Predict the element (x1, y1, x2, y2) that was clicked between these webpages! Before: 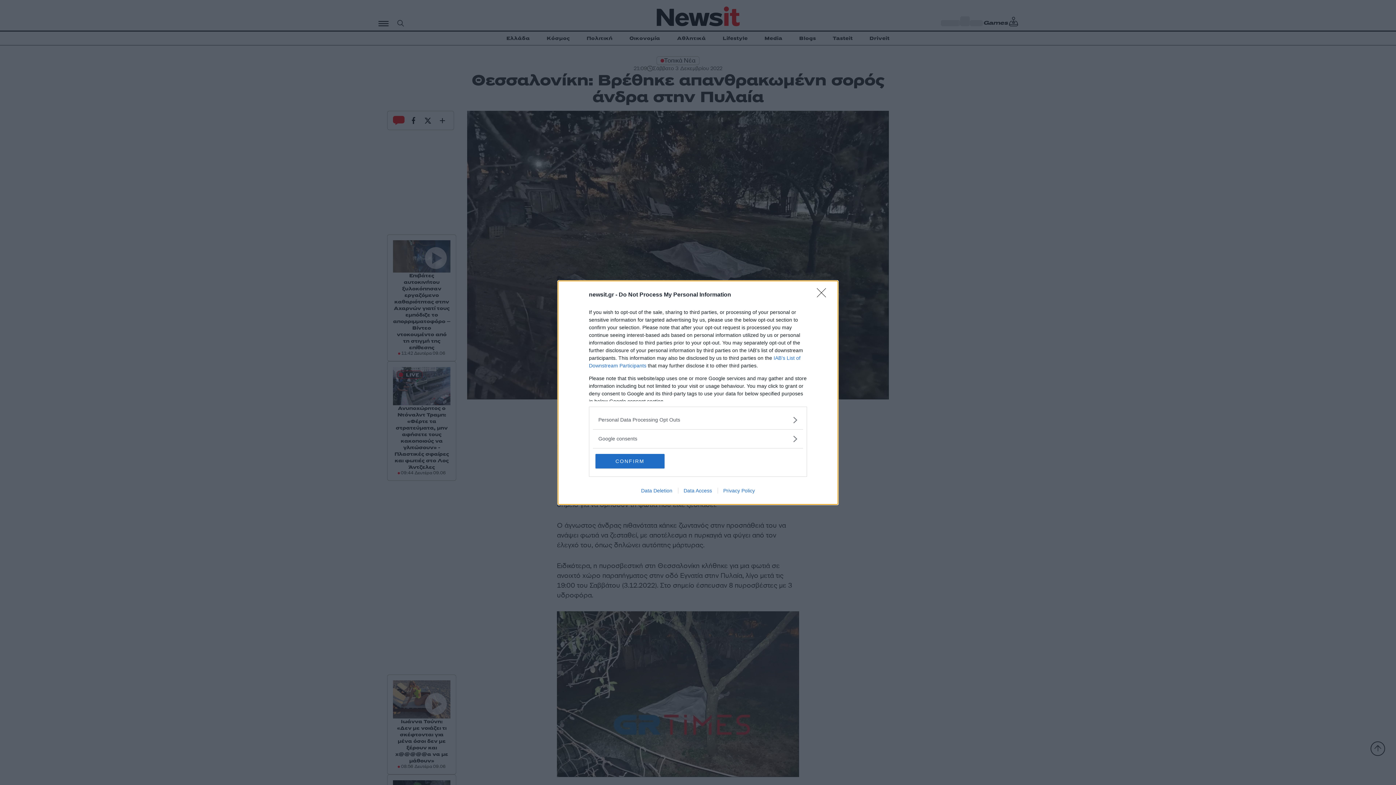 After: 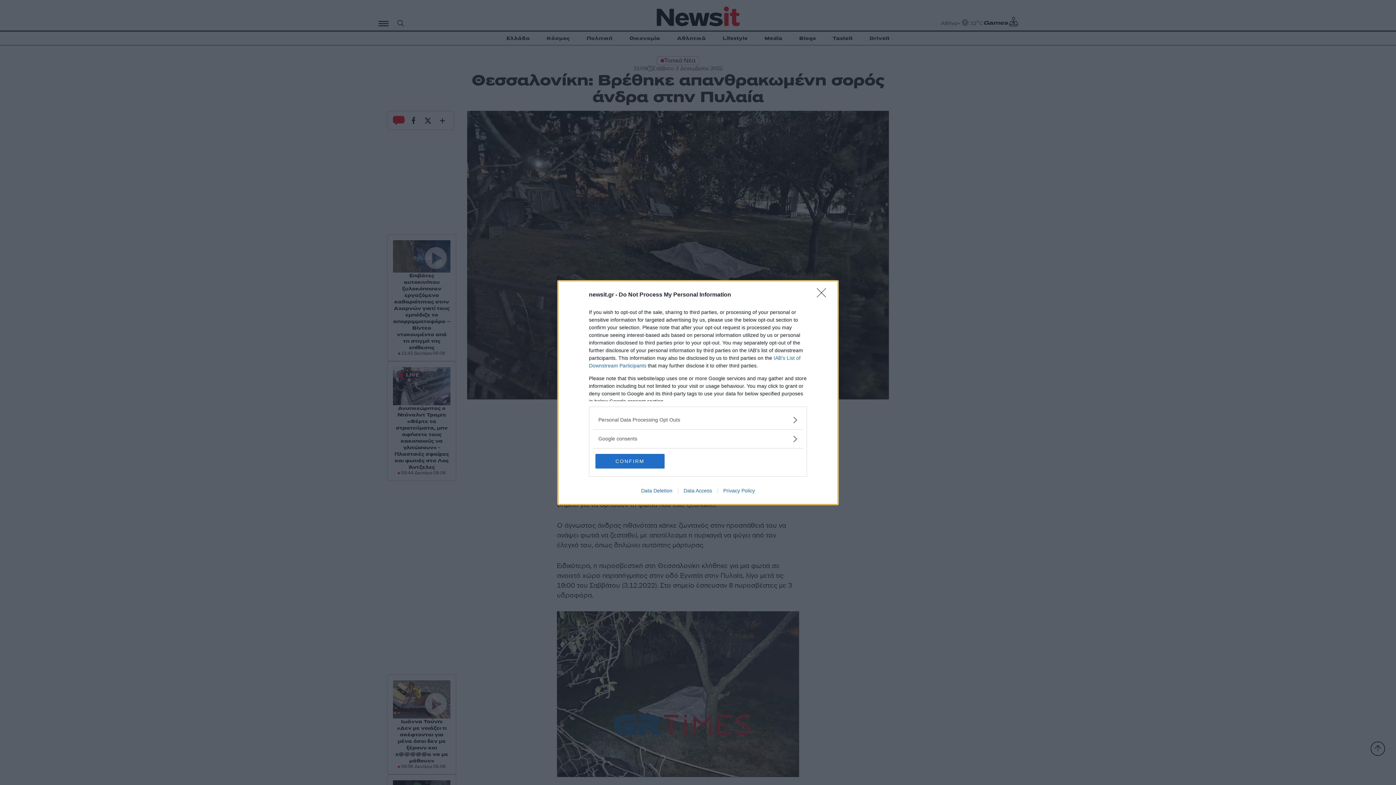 Action: label: Data Access bbox: (678, 487, 717, 493)